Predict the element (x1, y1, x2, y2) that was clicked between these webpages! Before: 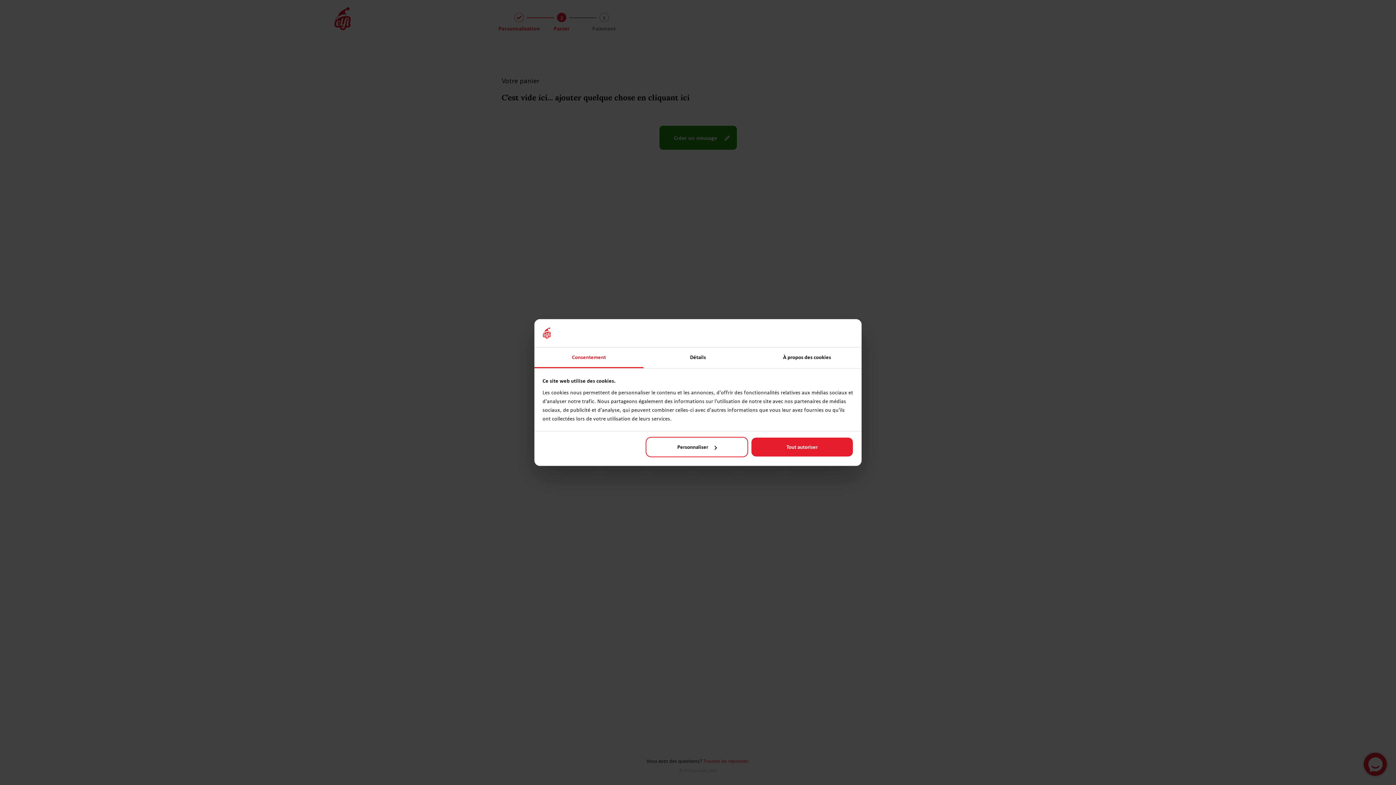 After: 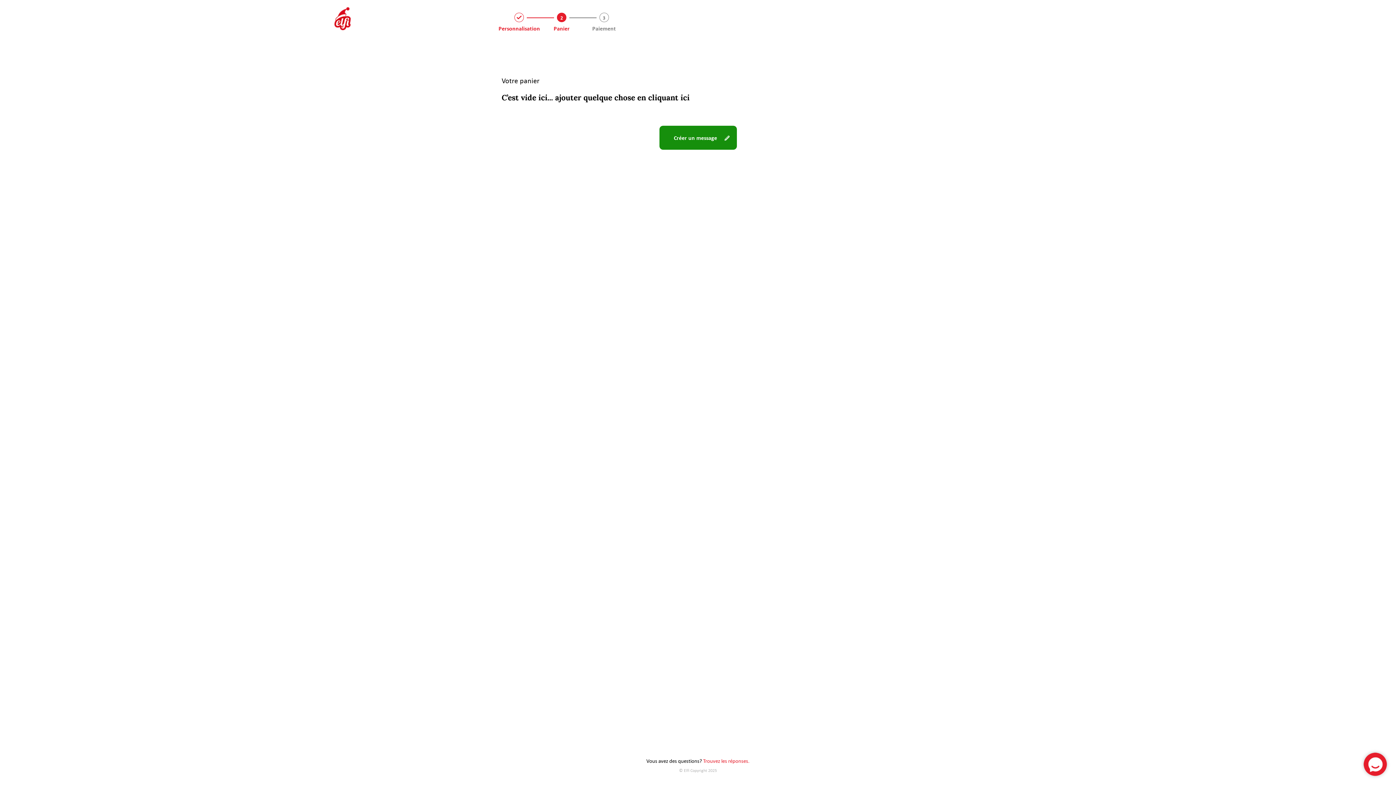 Action: label: Tout autoriser bbox: (751, 437, 853, 457)